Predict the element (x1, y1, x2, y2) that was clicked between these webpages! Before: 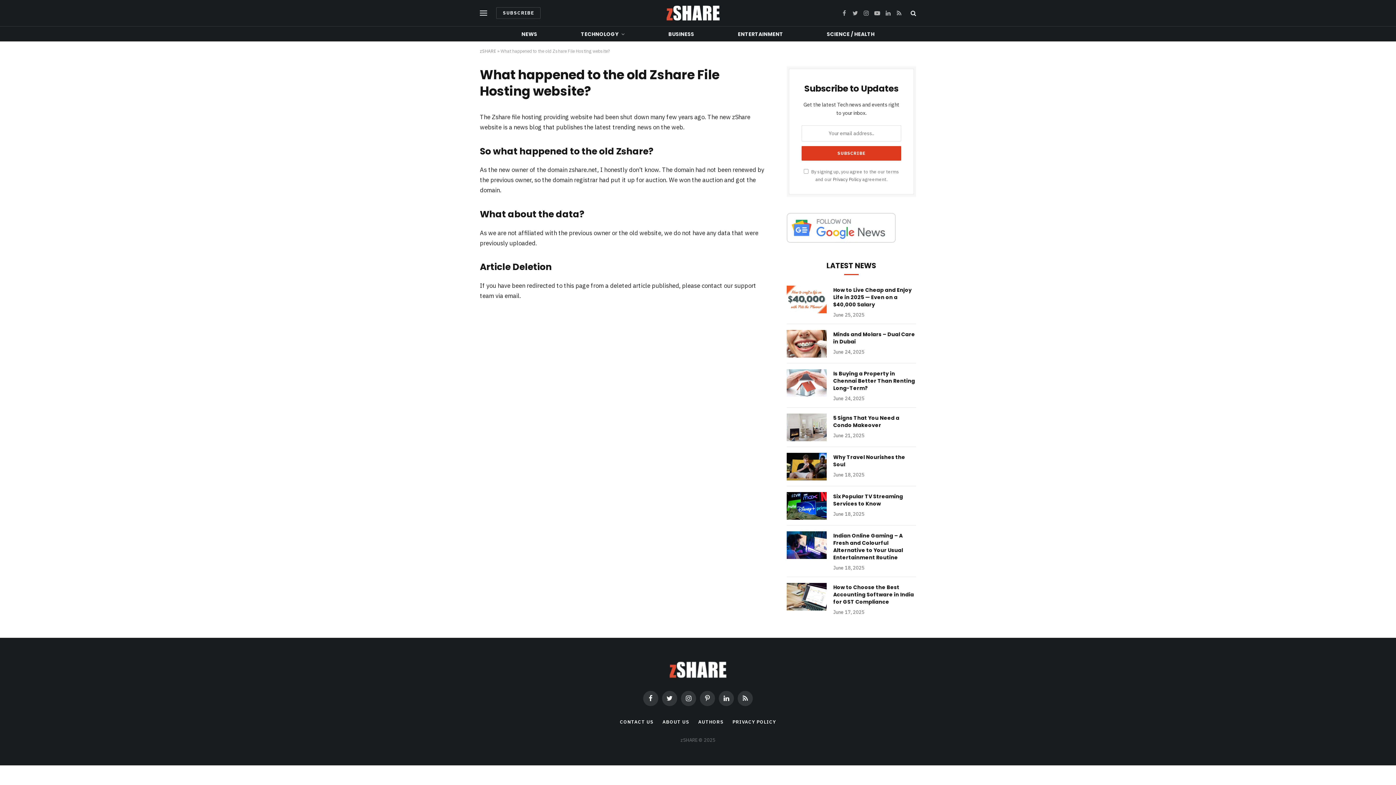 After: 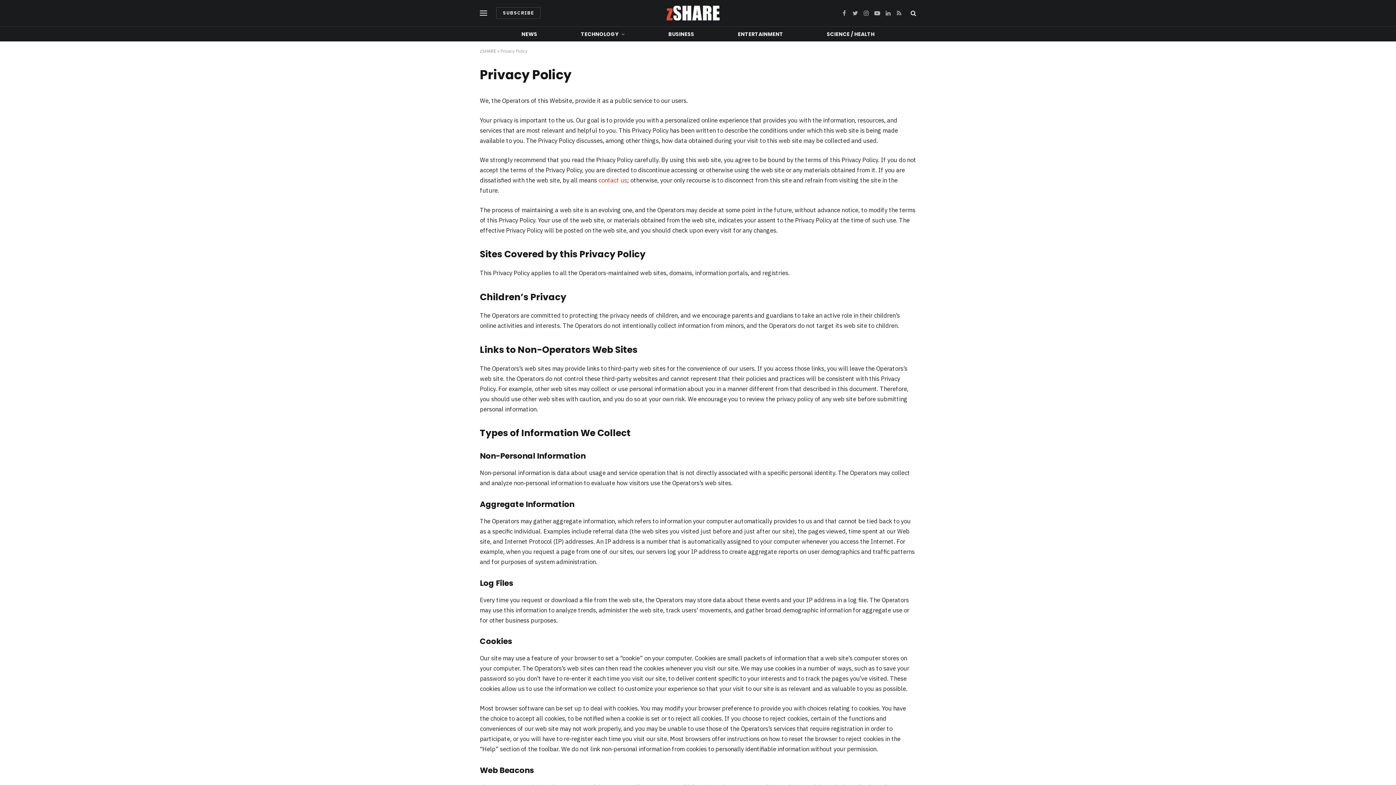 Action: label: Privacy Policy bbox: (833, 176, 861, 182)